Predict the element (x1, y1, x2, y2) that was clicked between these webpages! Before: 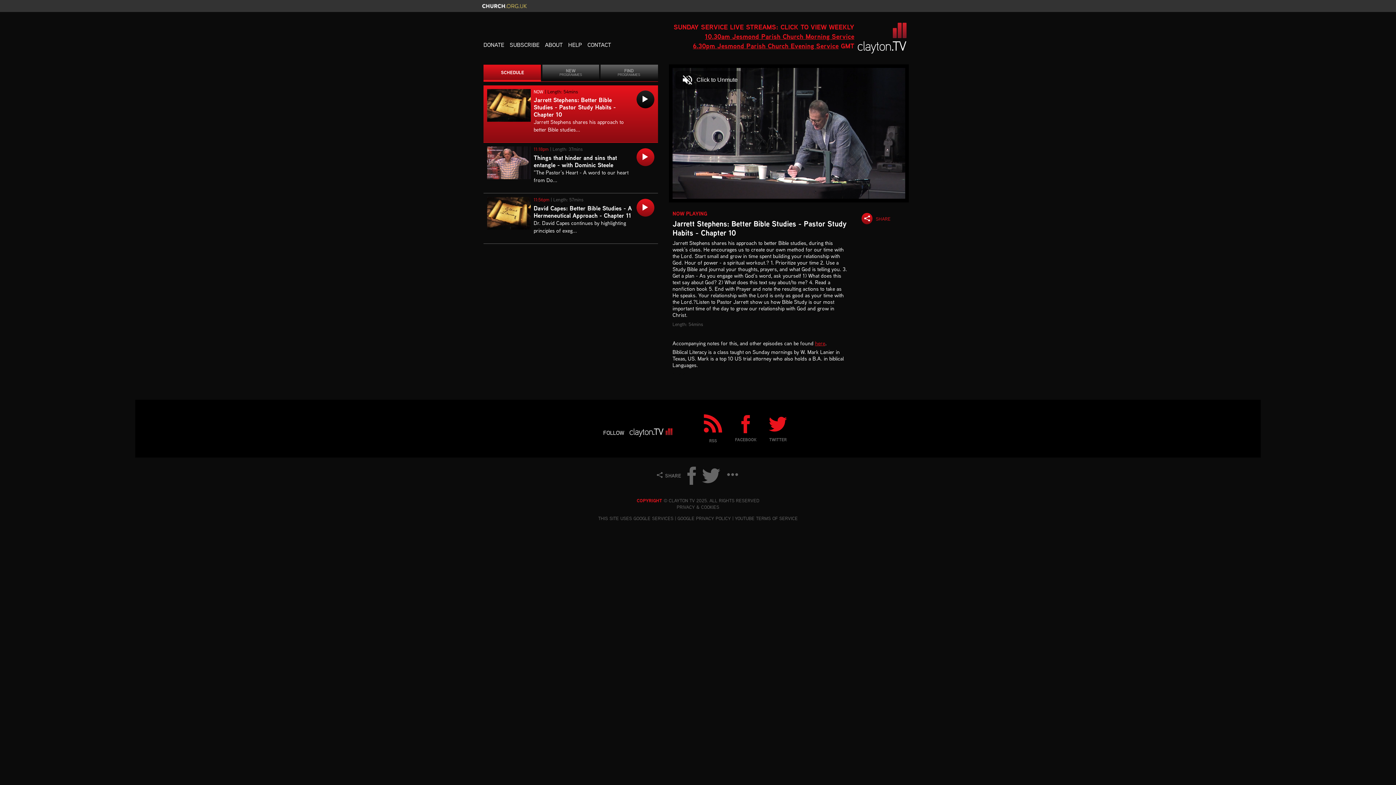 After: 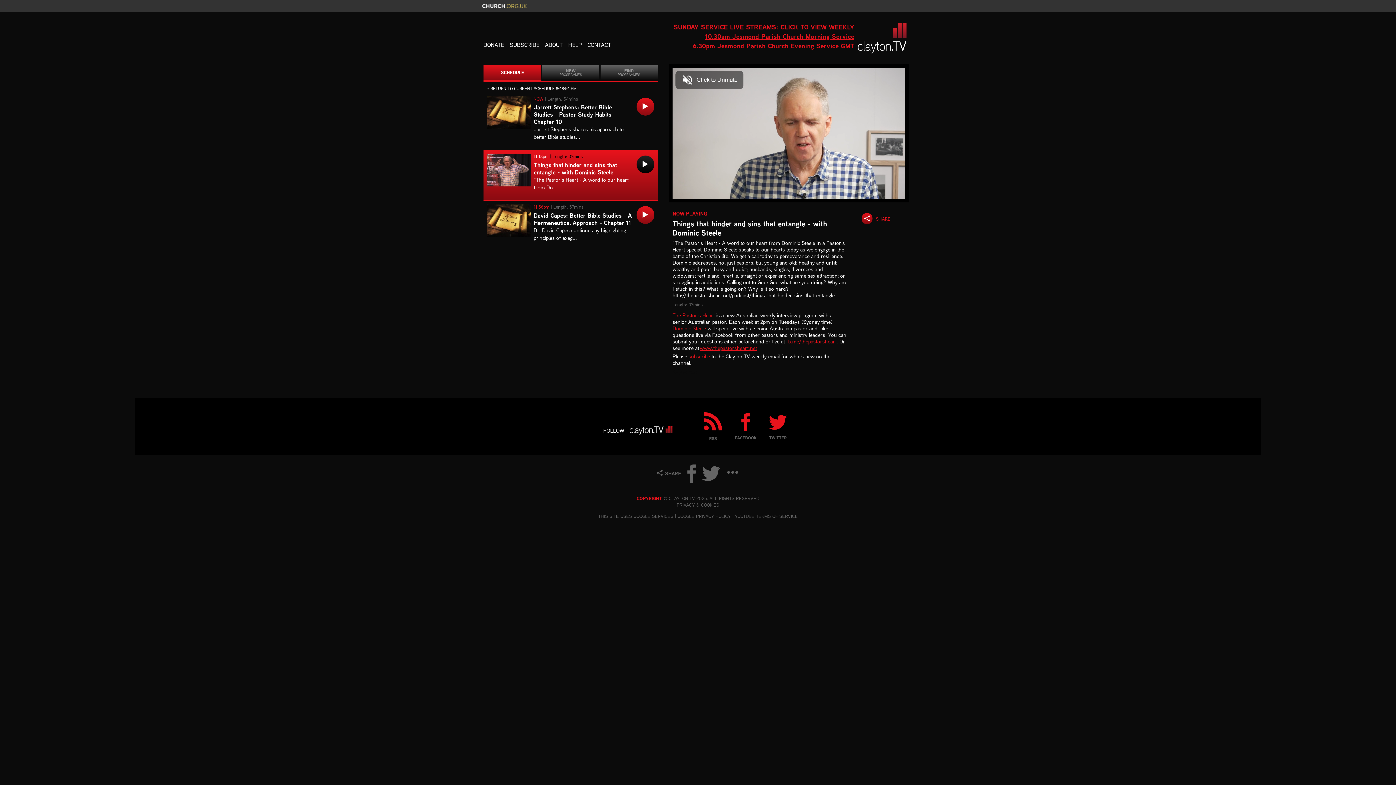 Action: bbox: (487, 146, 654, 189) label: 11:18pm | Length: 37mins
Things that hinder and sins that entangle - with Dominic Steele

"The Pastor’s Heart - A word to our heart from Do...